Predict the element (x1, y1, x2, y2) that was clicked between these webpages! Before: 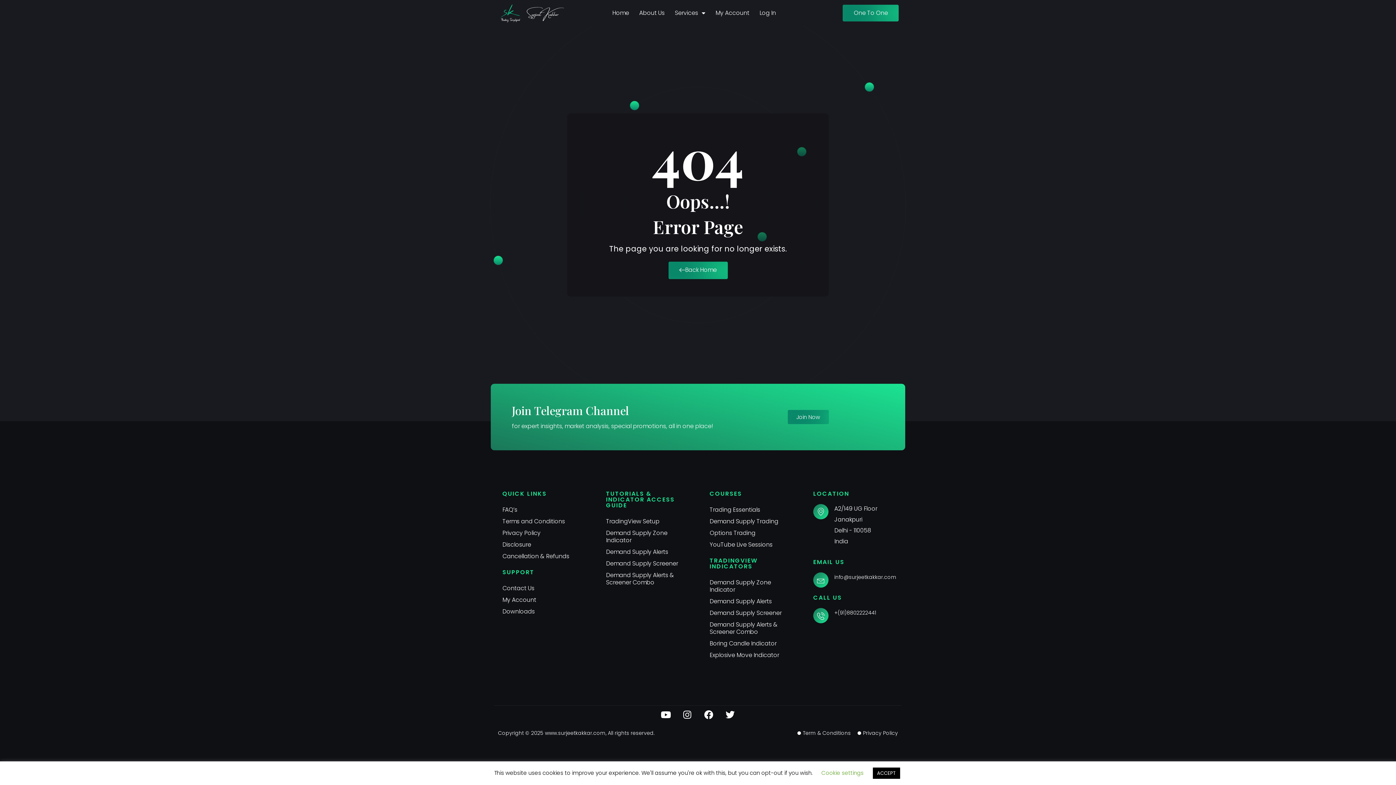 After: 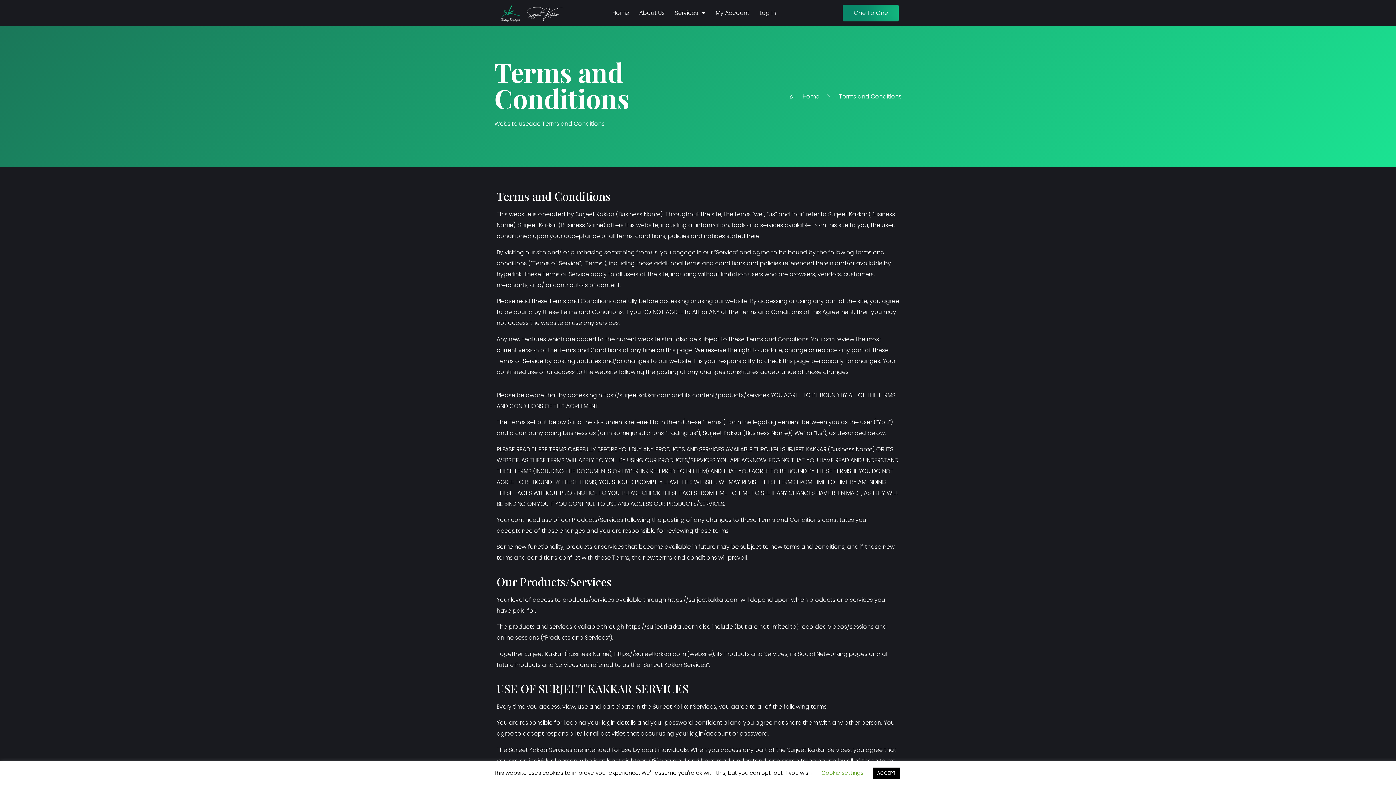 Action: label: Term & Conditions bbox: (796, 727, 851, 738)